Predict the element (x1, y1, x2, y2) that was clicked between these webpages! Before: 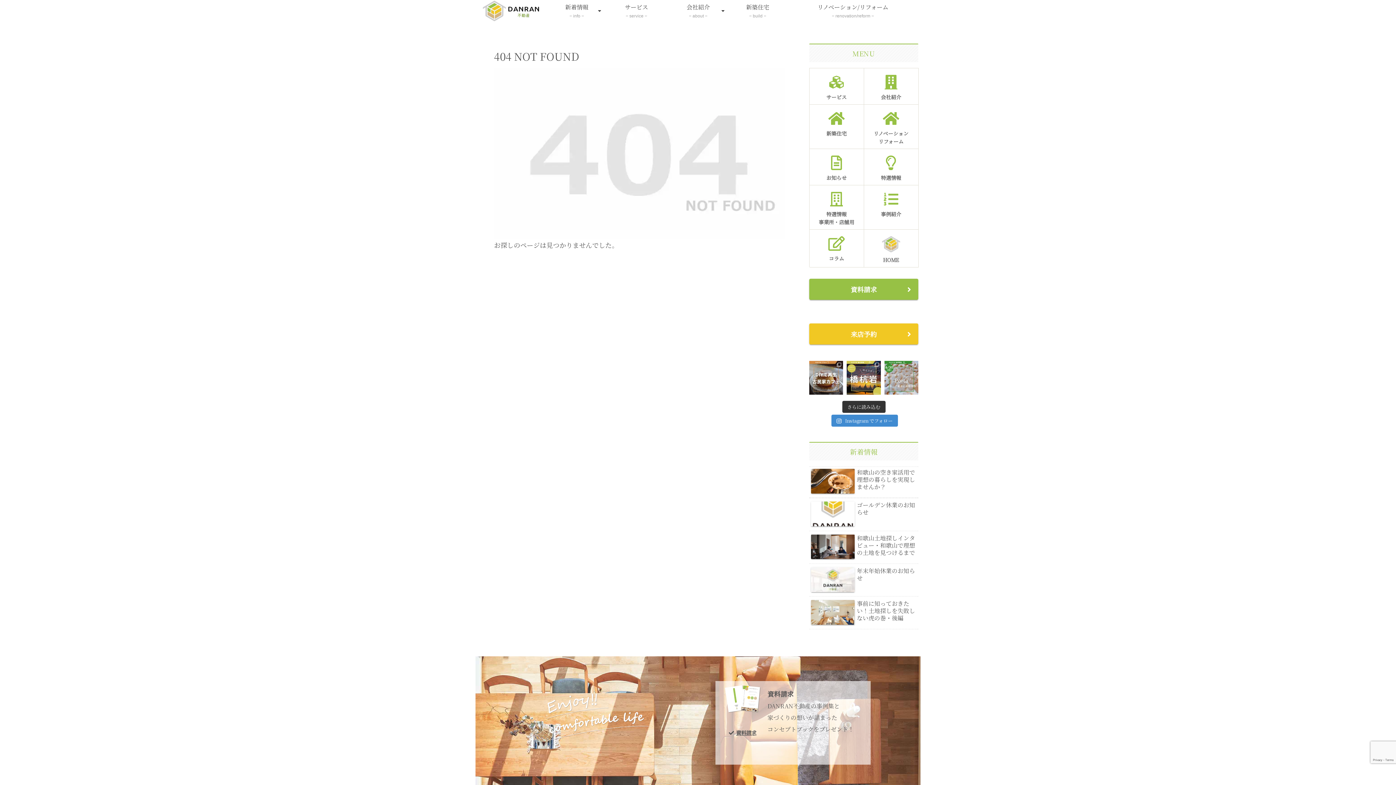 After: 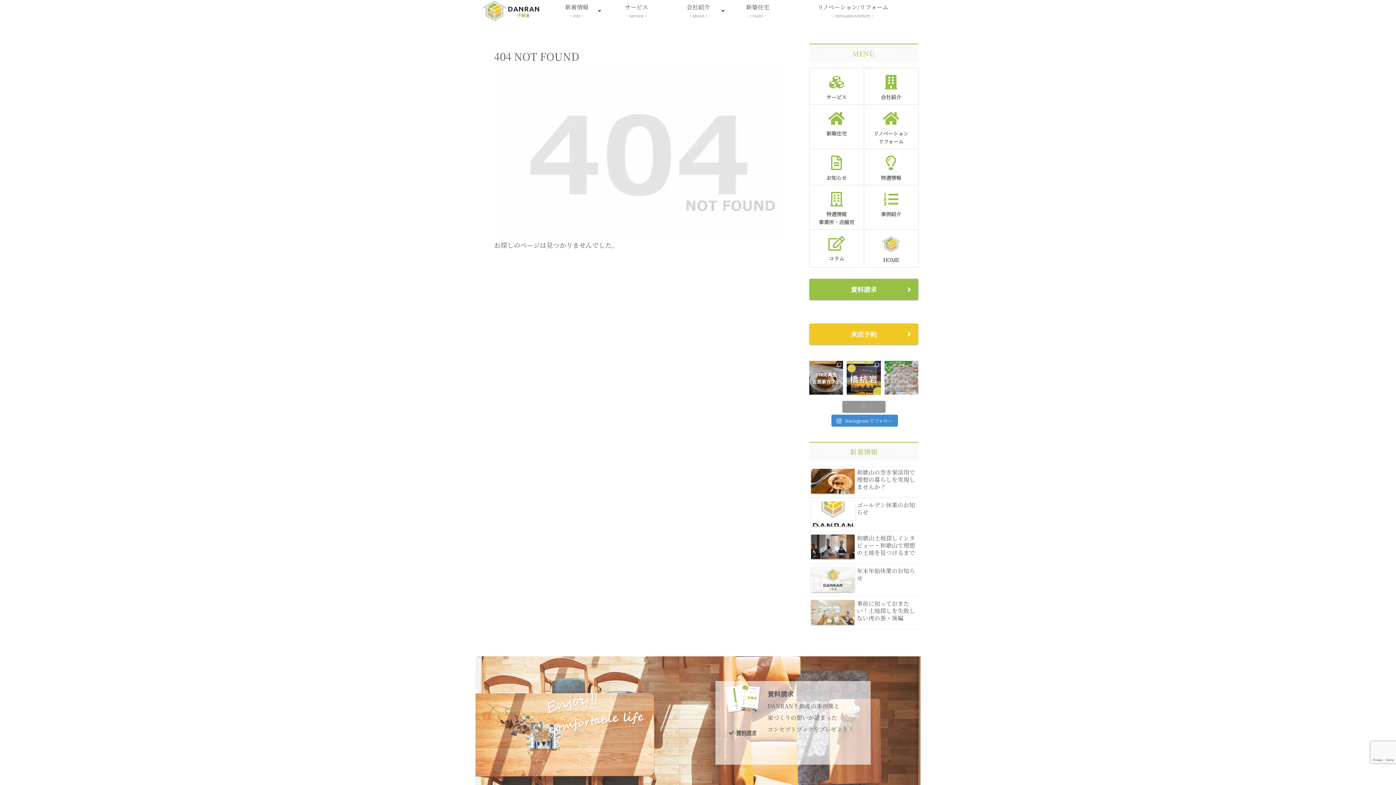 Action: bbox: (842, 401, 885, 413) label: さらに読み込む